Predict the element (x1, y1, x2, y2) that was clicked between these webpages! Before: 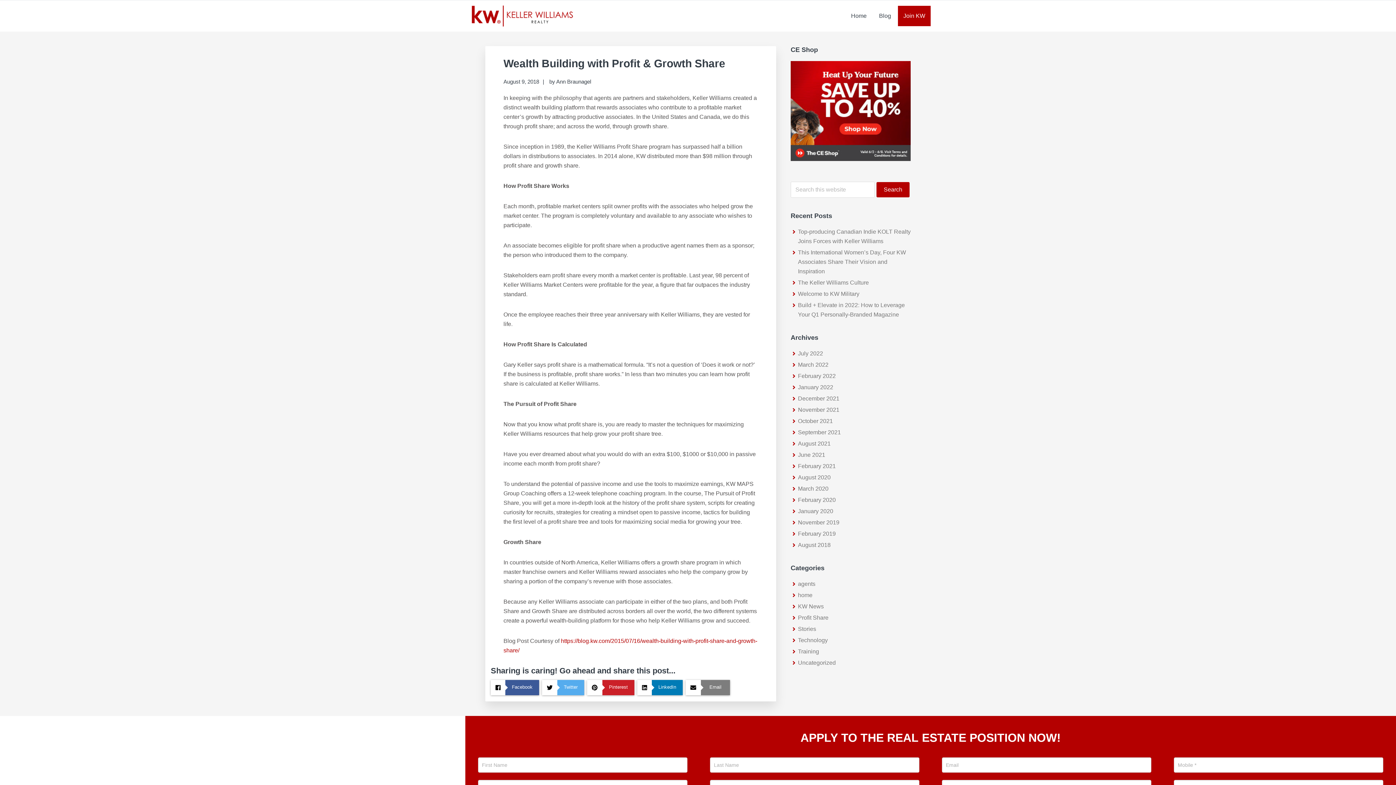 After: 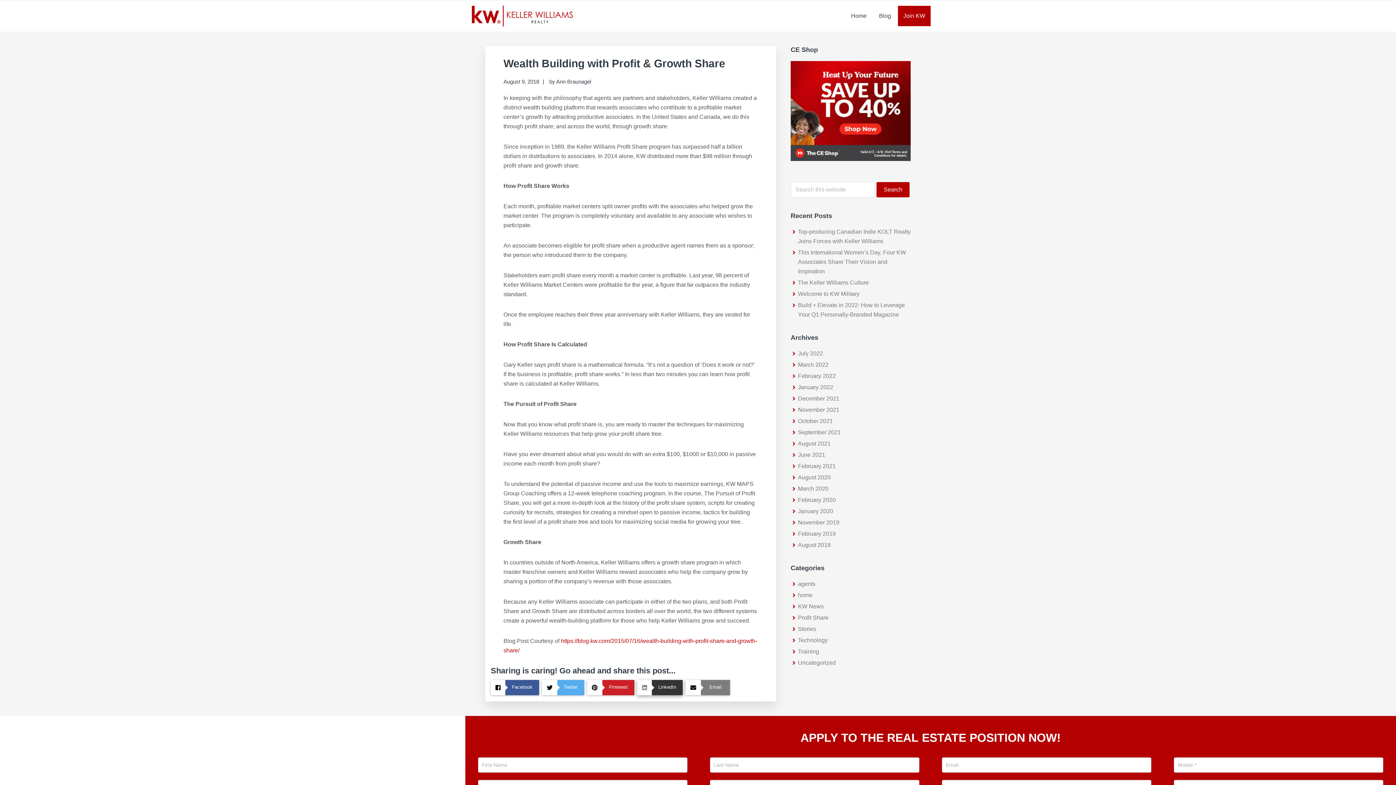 Action: label: LinkedIn bbox: (637, 680, 682, 695)